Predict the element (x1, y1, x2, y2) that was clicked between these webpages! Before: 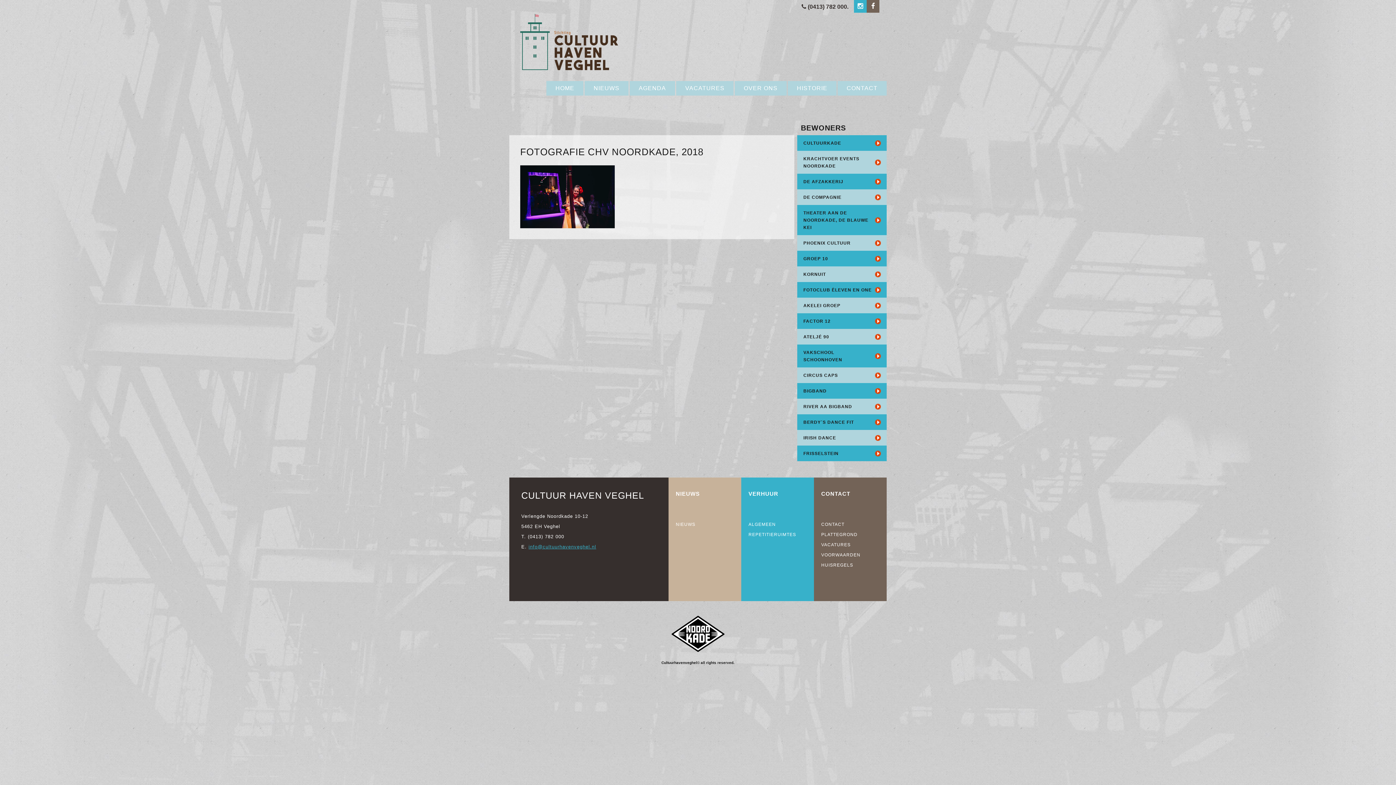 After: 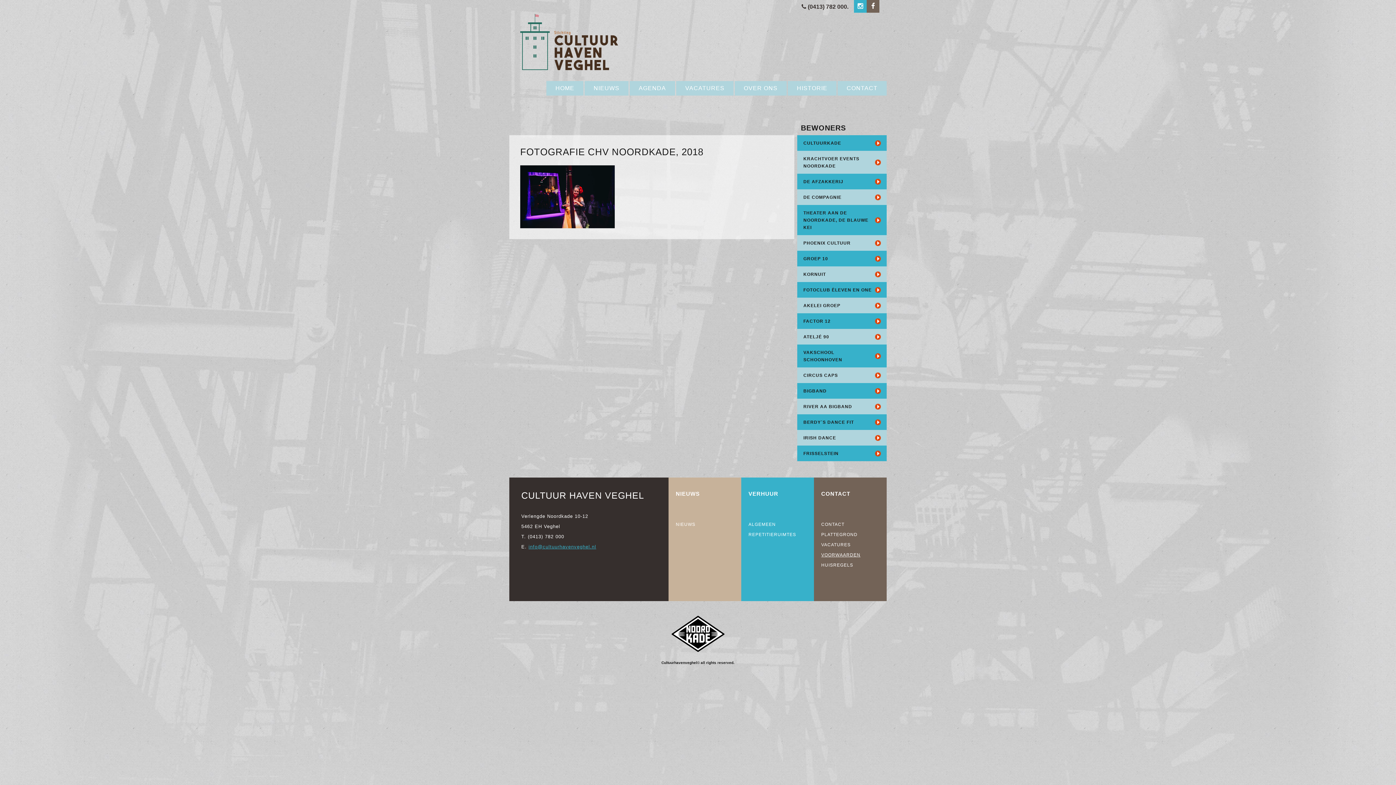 Action: label: VOORWAARDEN bbox: (821, 552, 860, 557)